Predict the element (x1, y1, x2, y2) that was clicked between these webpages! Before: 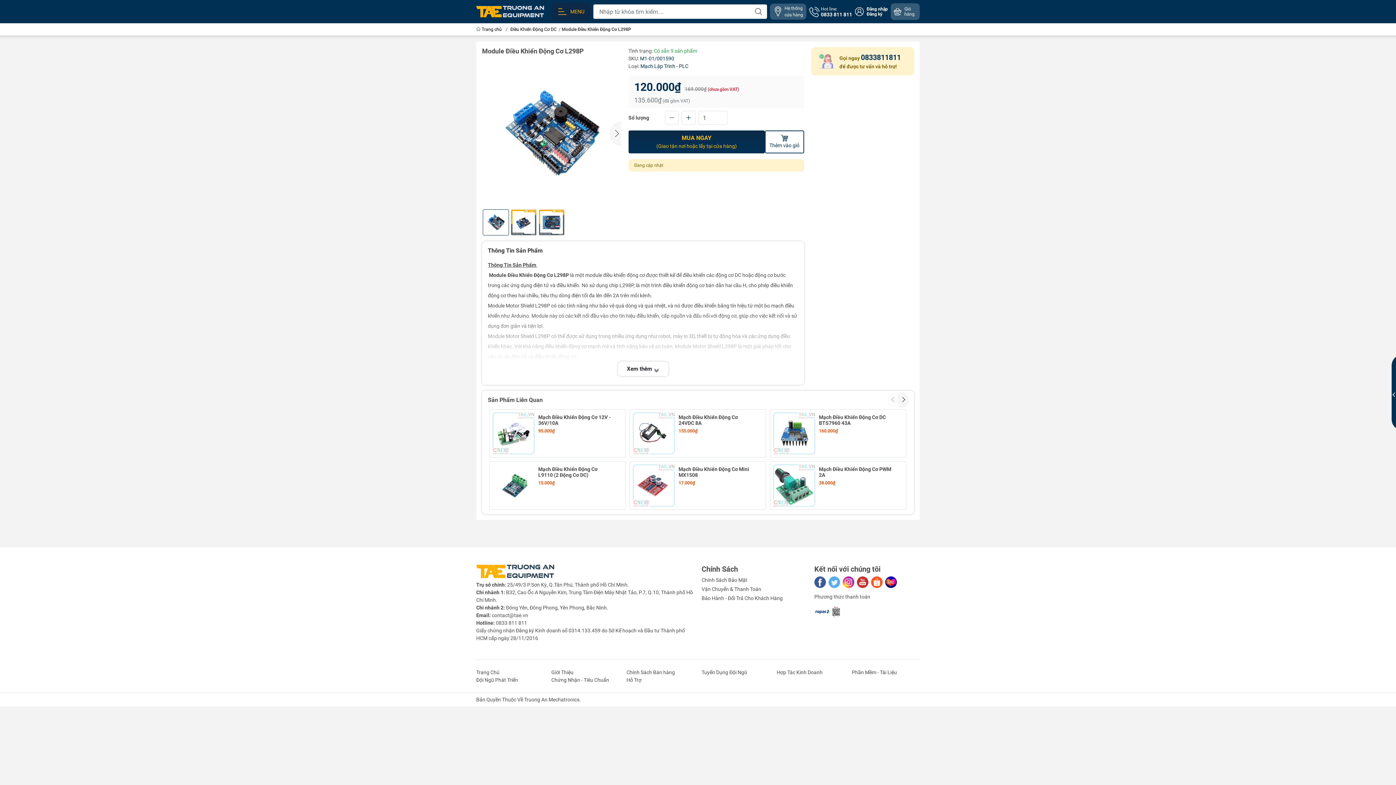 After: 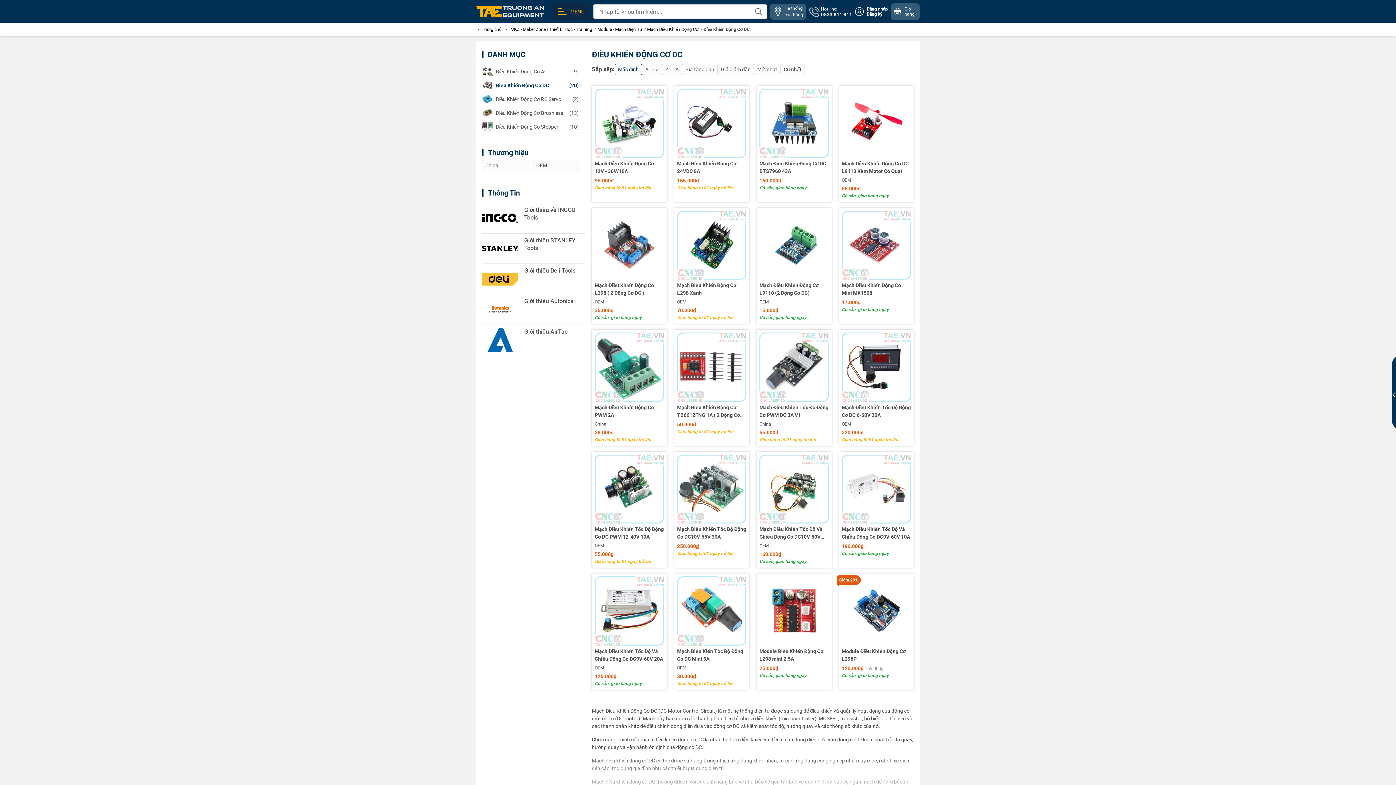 Action: label: Sản Phẩm Liên Quan bbox: (488, 396, 542, 403)